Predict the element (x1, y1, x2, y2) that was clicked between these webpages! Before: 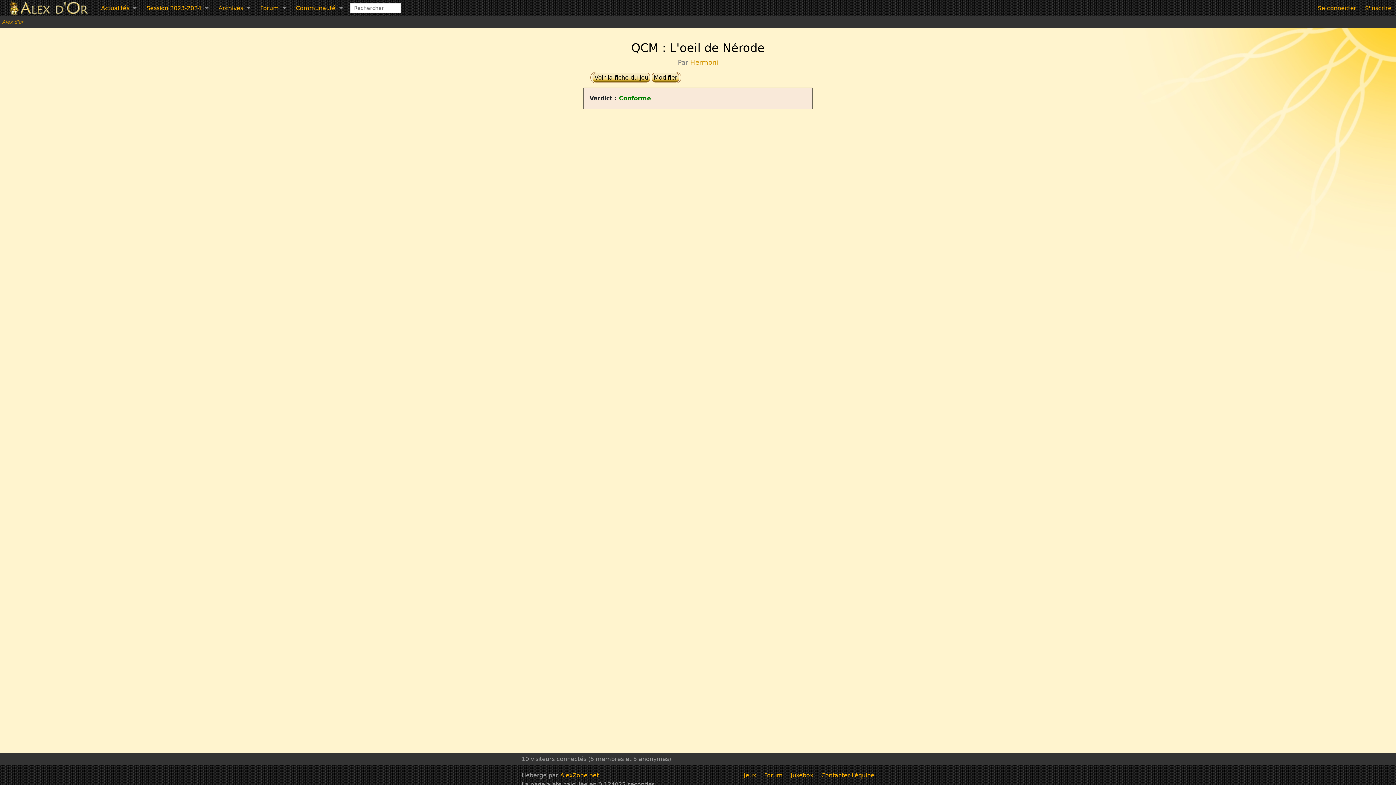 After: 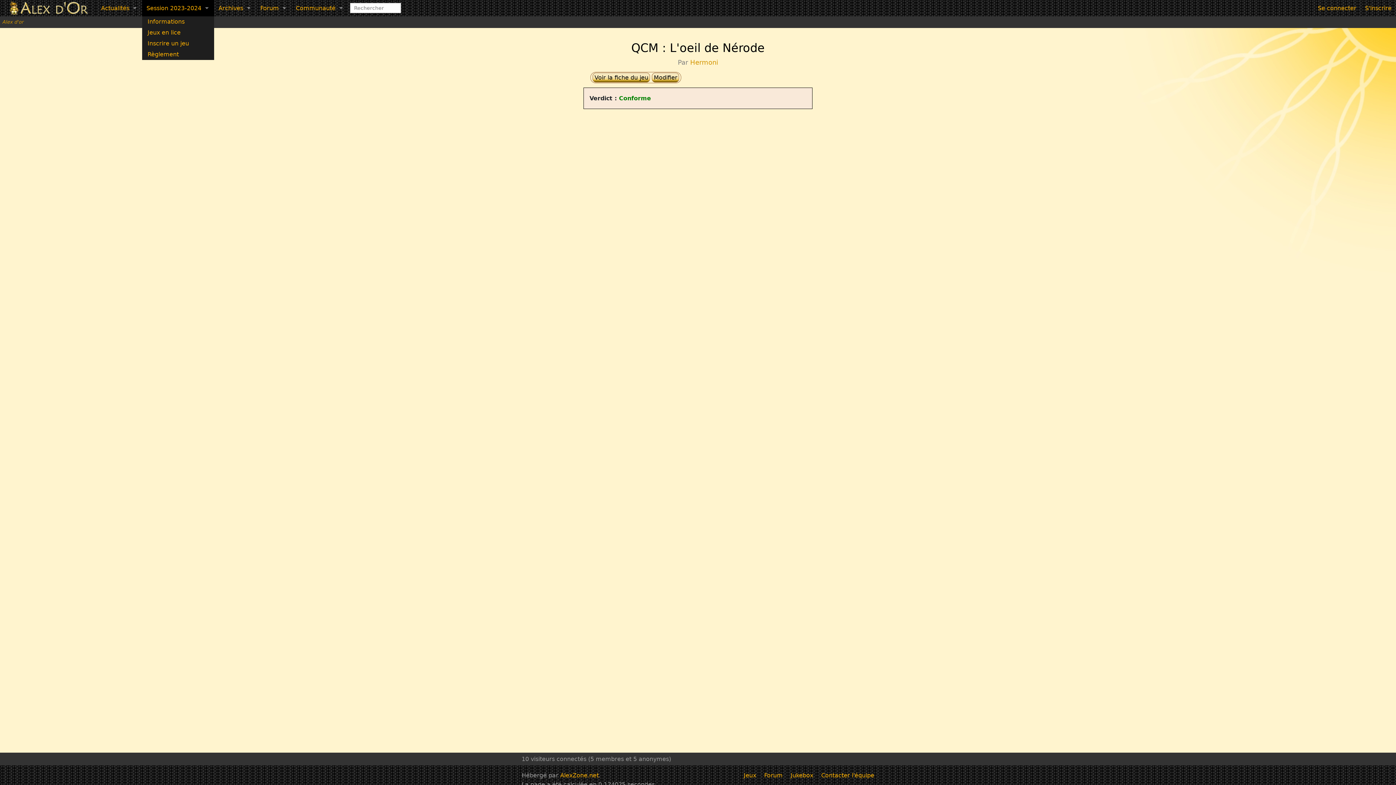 Action: bbox: (142, 0, 214, 16) label: Session 2023-2024